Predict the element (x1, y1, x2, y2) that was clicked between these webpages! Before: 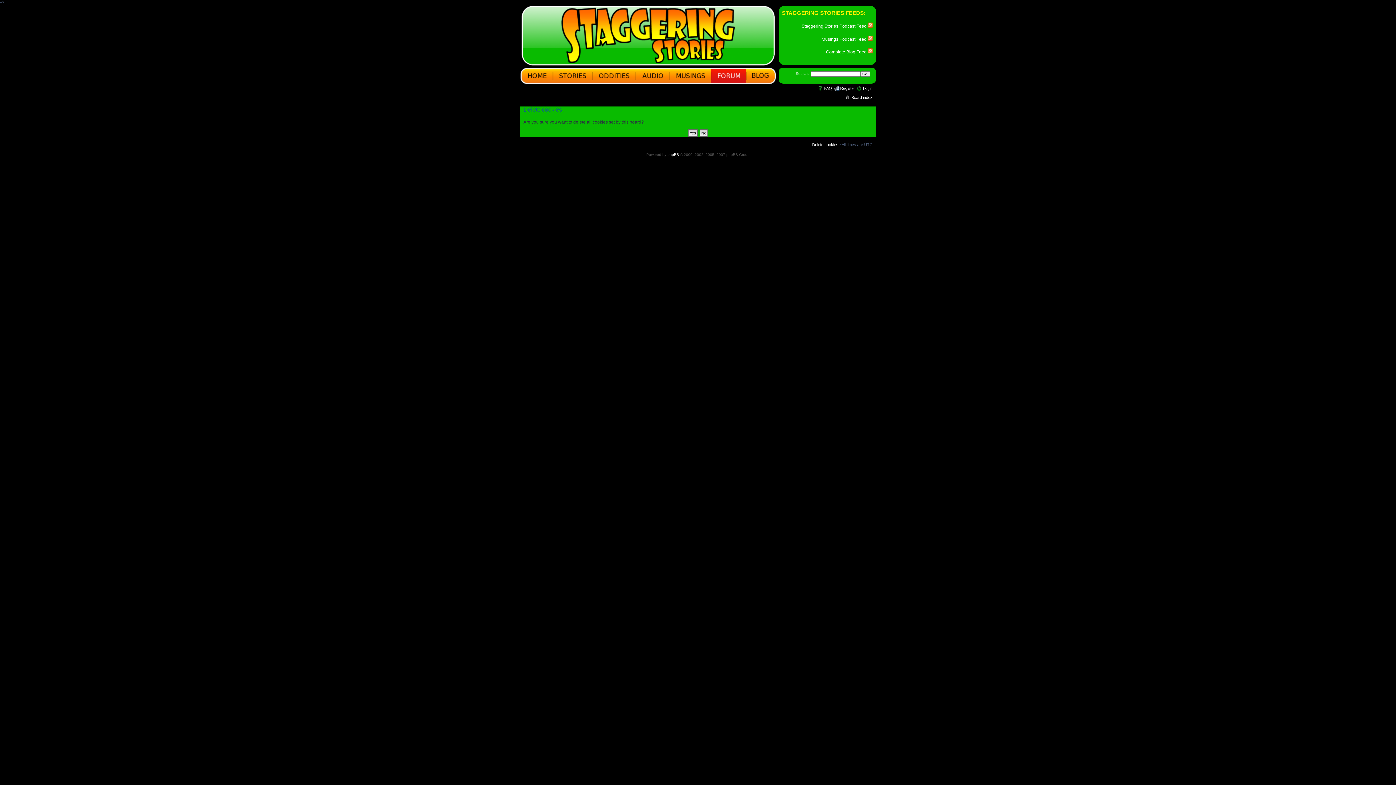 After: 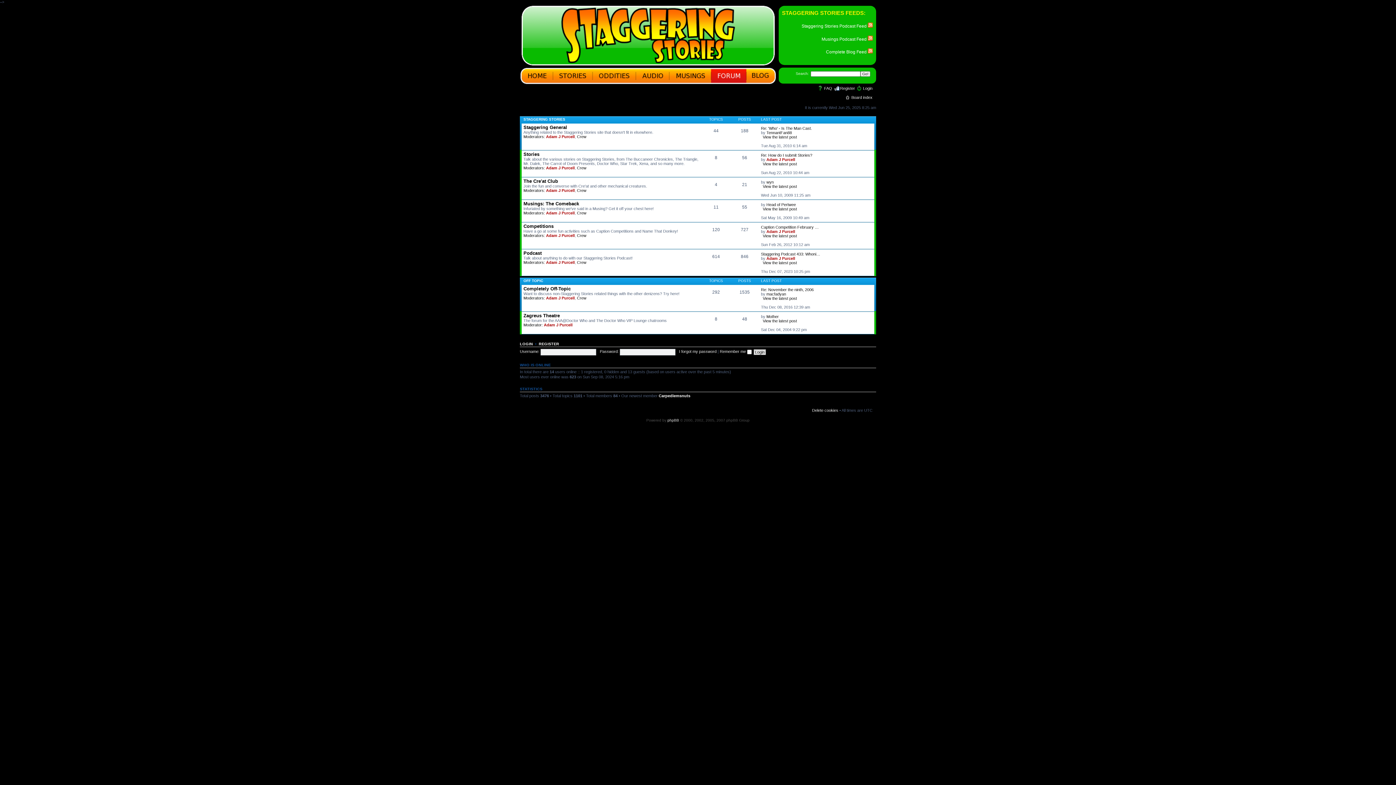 Action: bbox: (711, 81, 746, 85)